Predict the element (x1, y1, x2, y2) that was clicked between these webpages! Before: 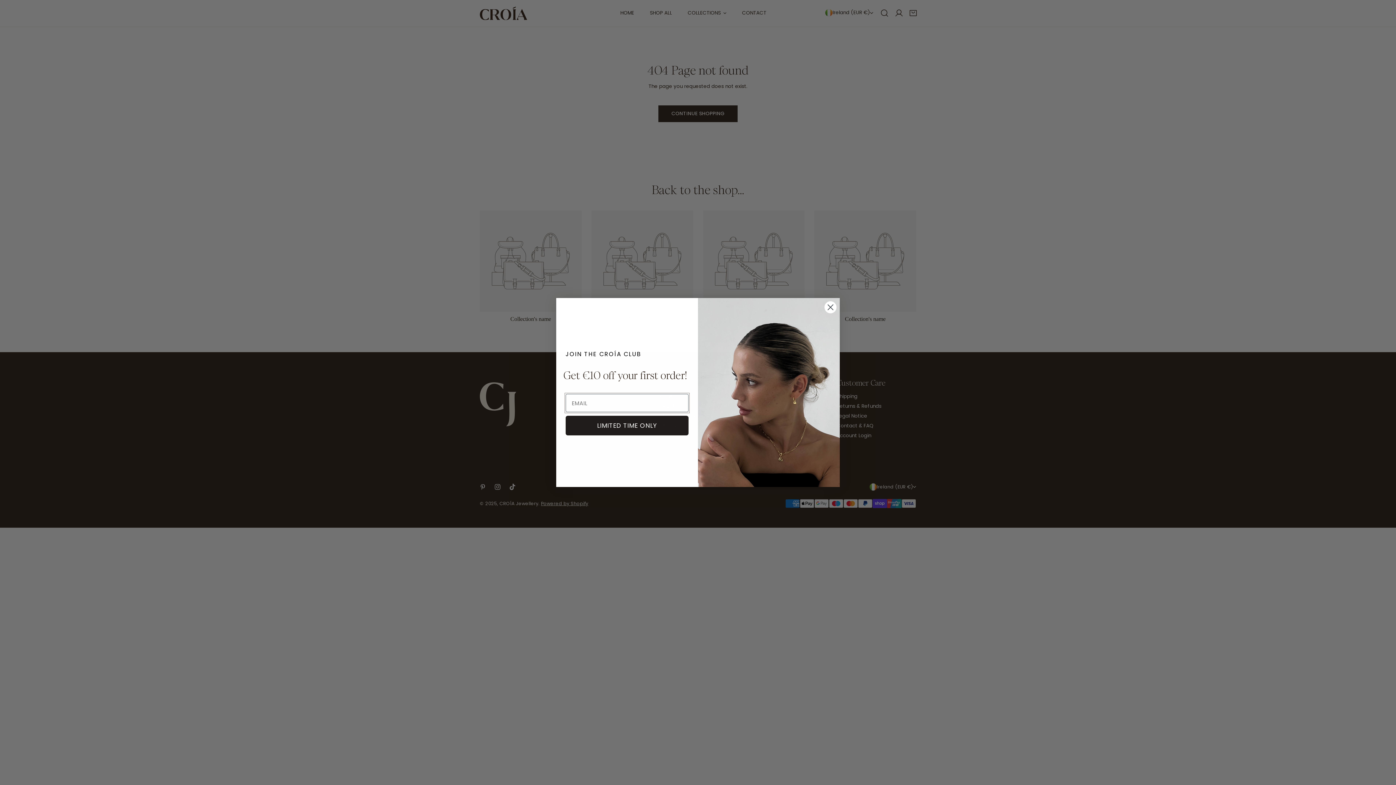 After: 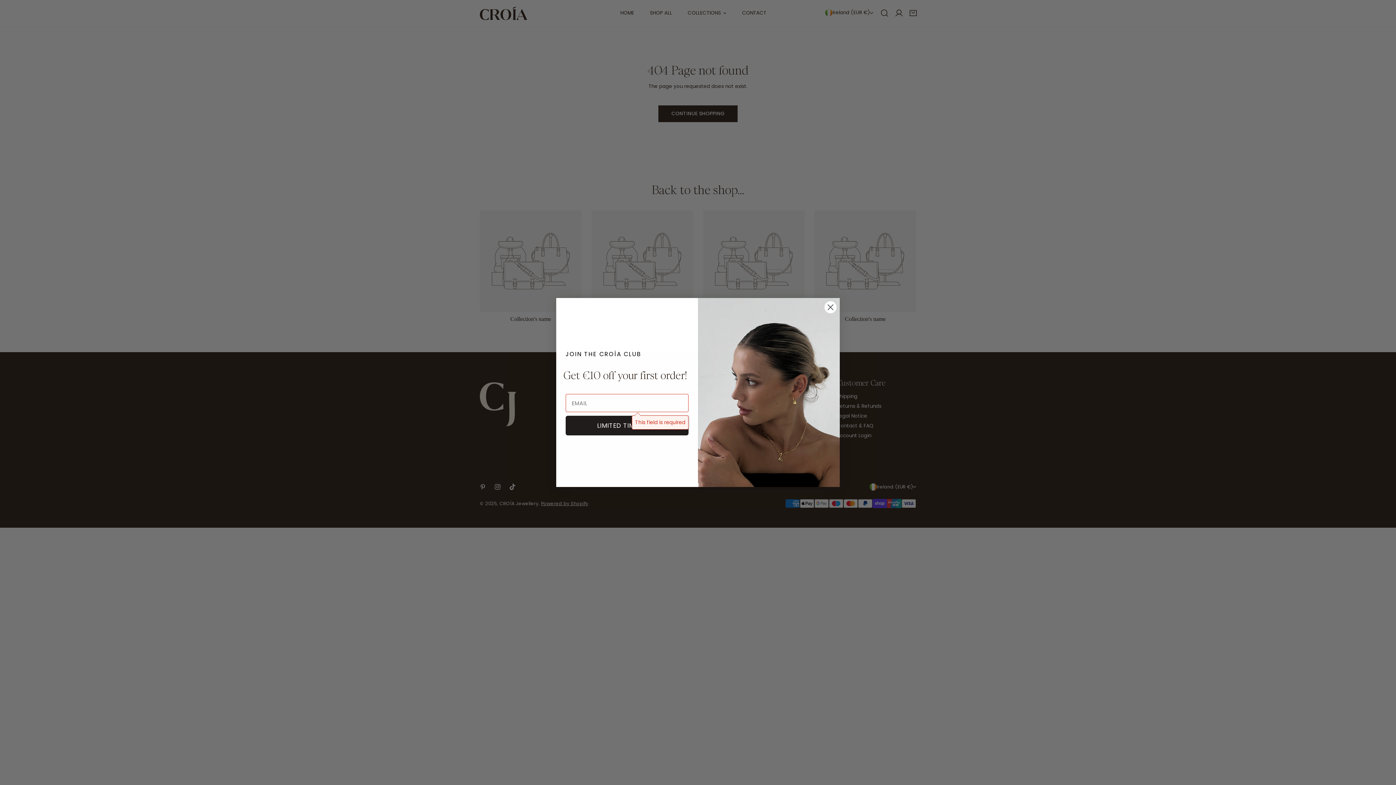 Action: bbox: (565, 428, 688, 447) label: LIMITED TIME ONLY